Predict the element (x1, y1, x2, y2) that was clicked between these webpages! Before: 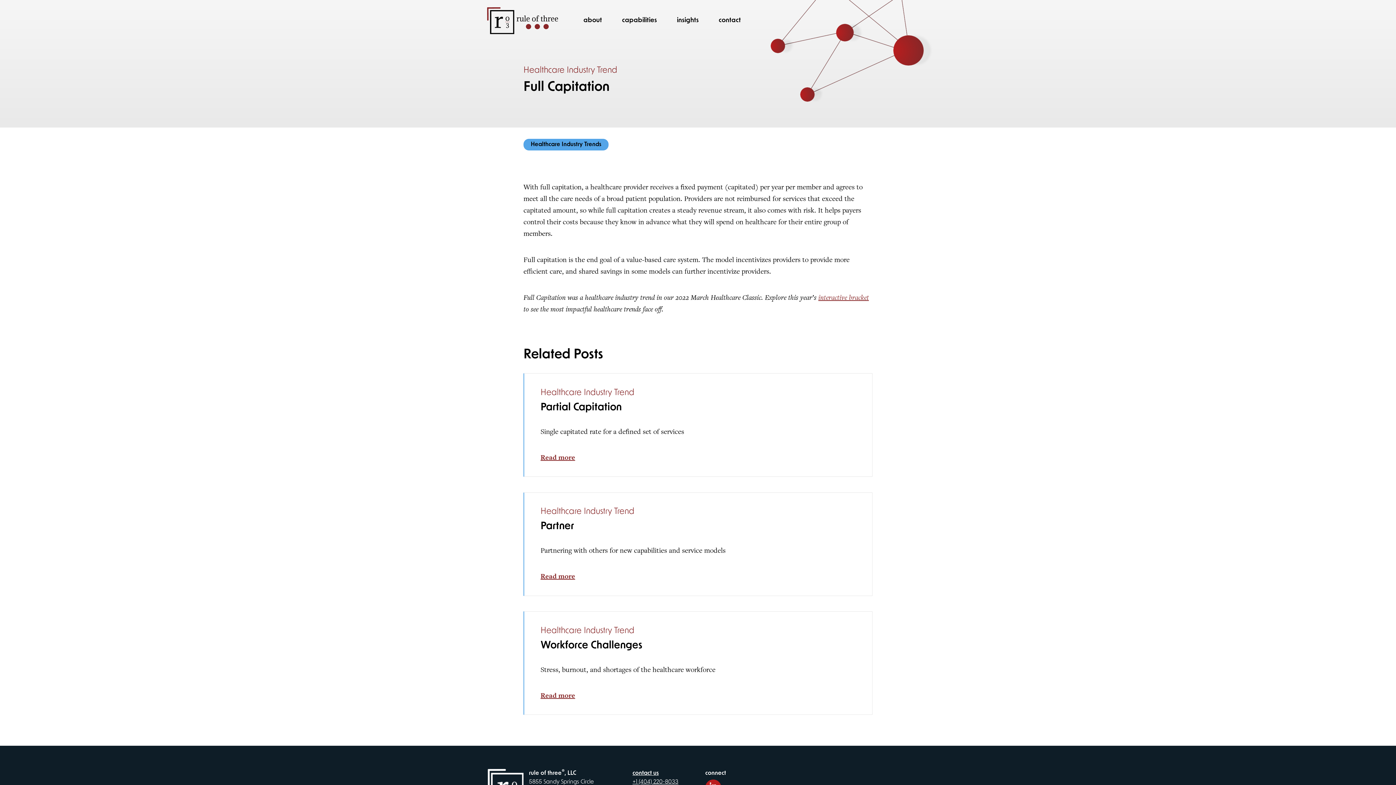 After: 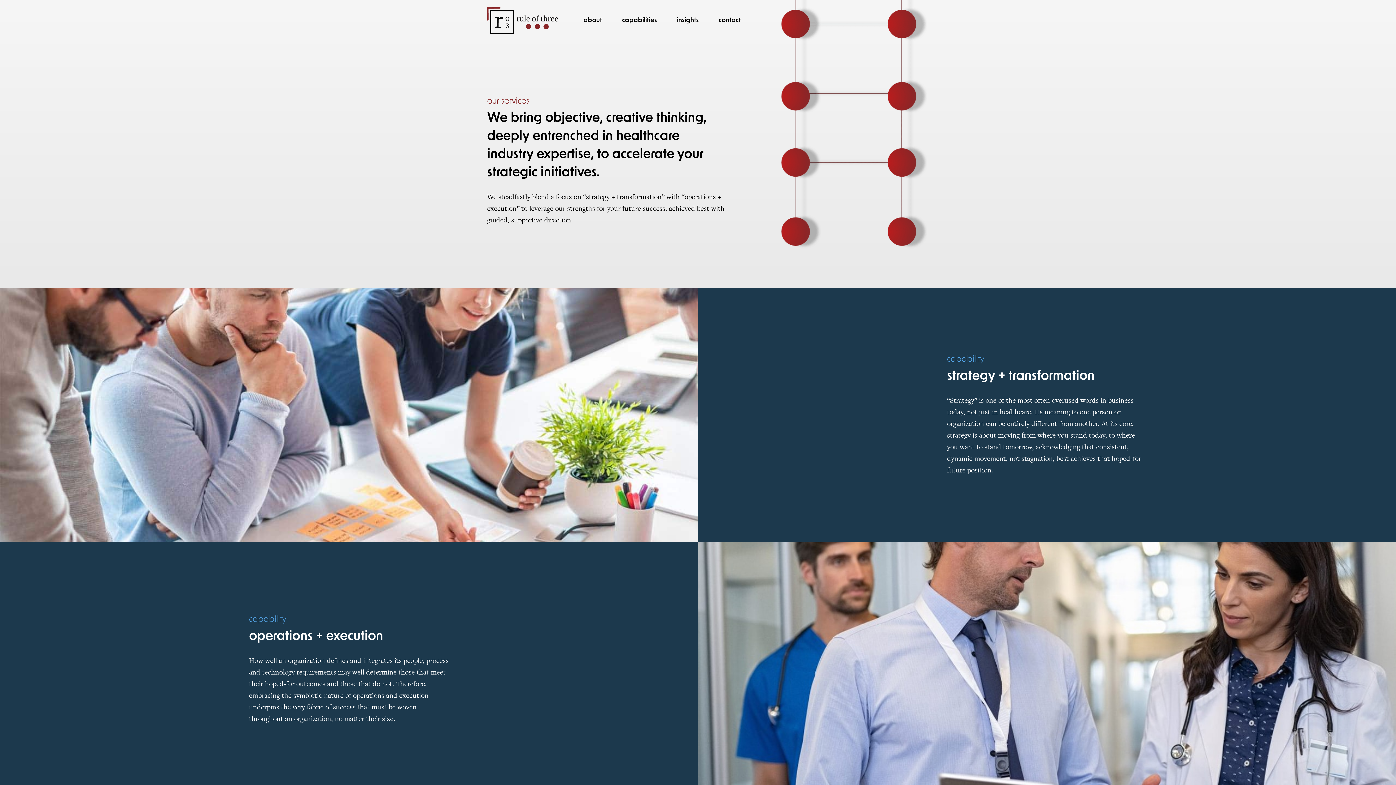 Action: label: capabilities bbox: (613, 12, 666, 29)